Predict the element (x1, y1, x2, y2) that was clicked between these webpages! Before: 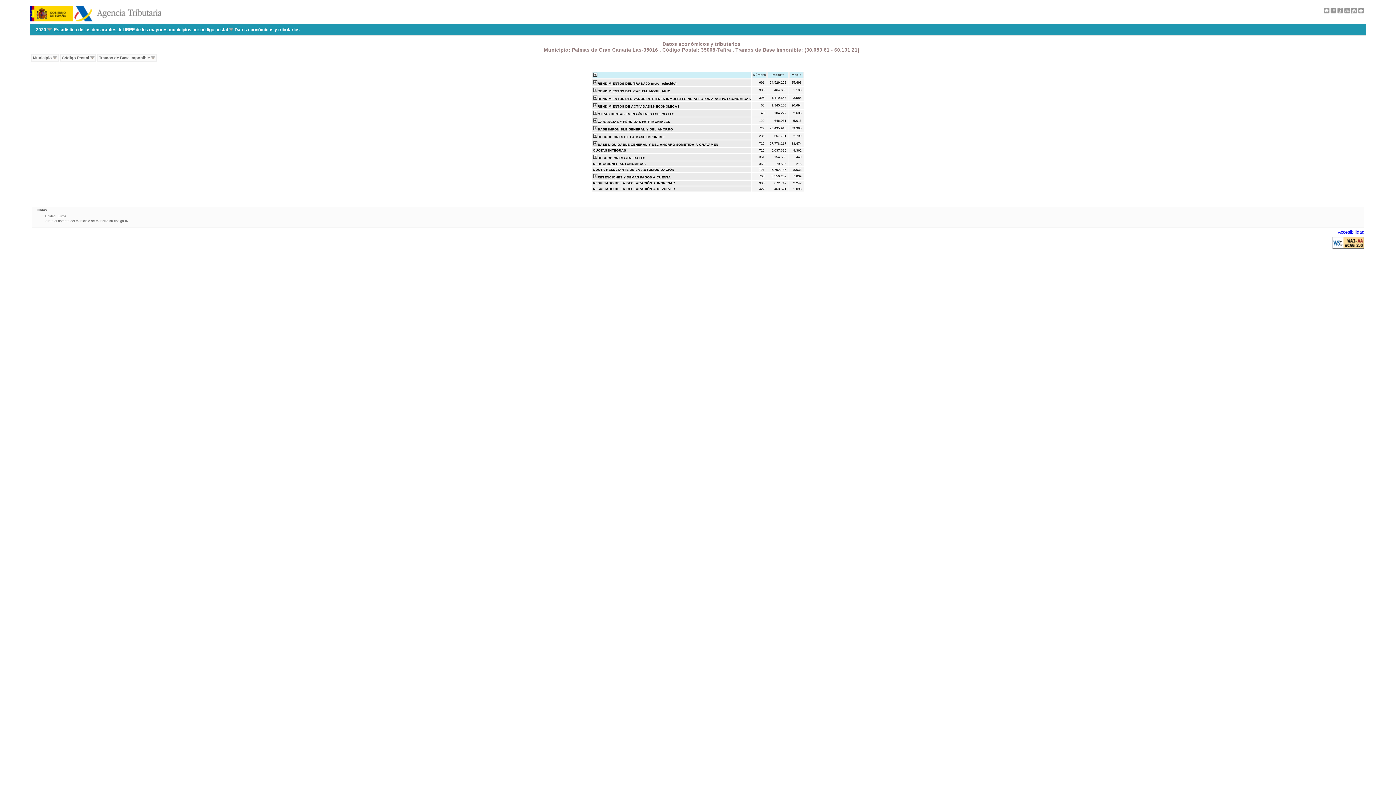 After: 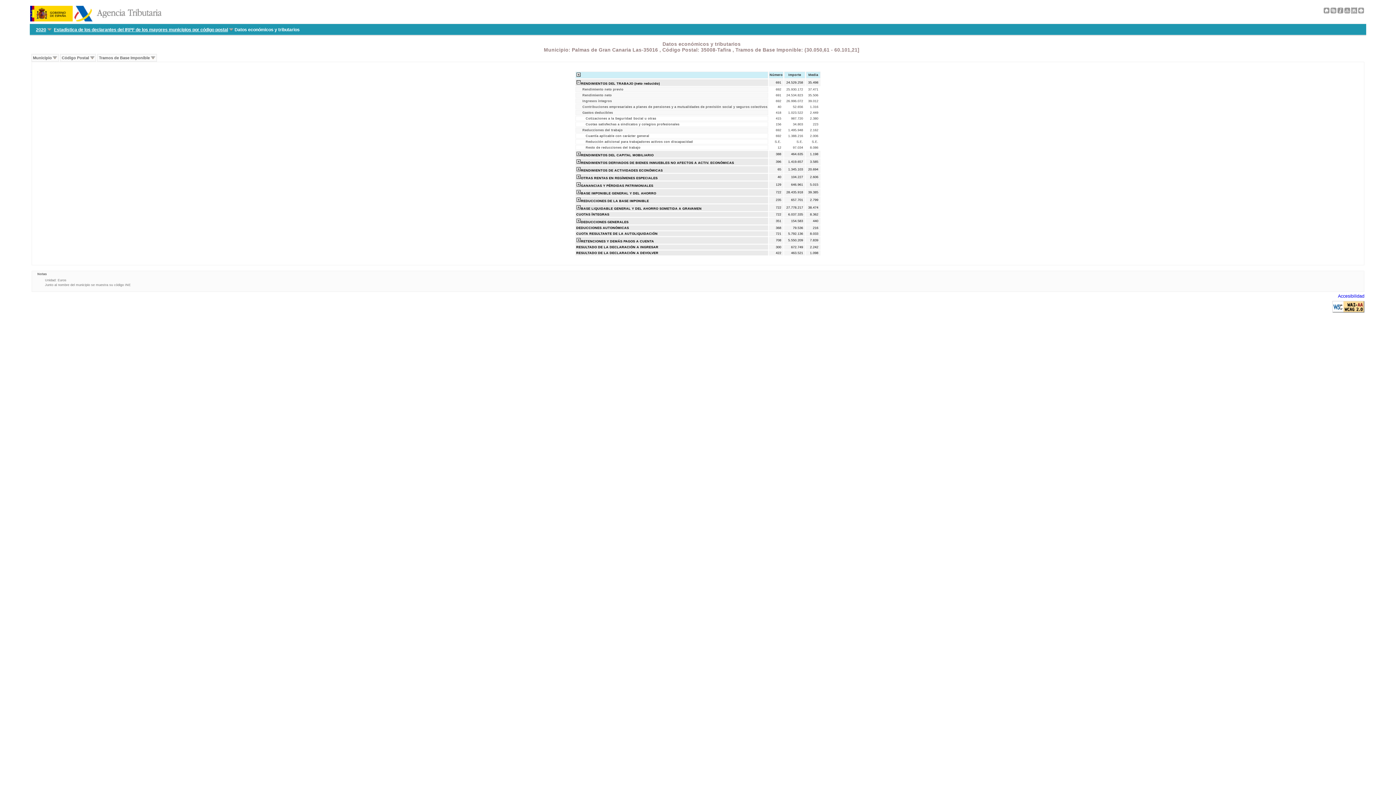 Action: bbox: (593, 81, 597, 85)